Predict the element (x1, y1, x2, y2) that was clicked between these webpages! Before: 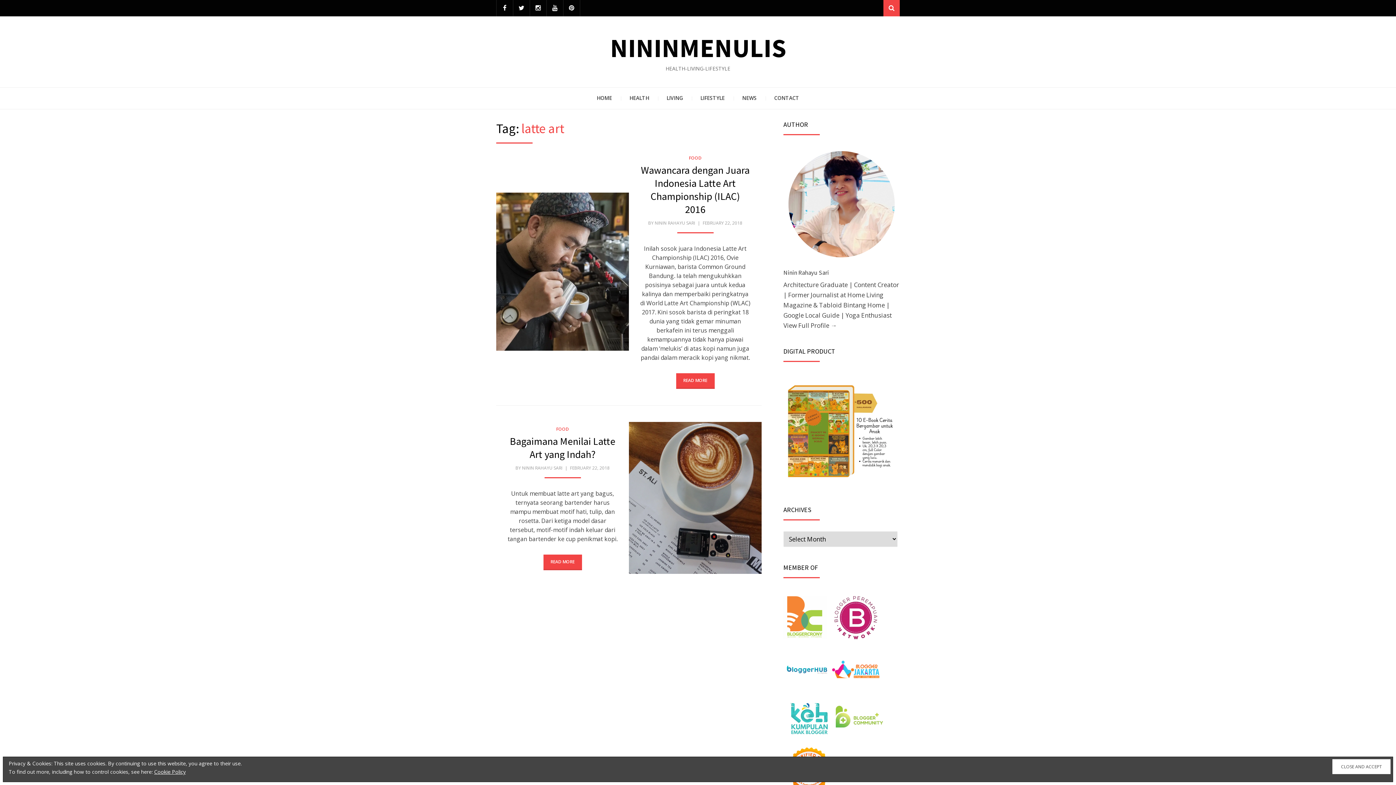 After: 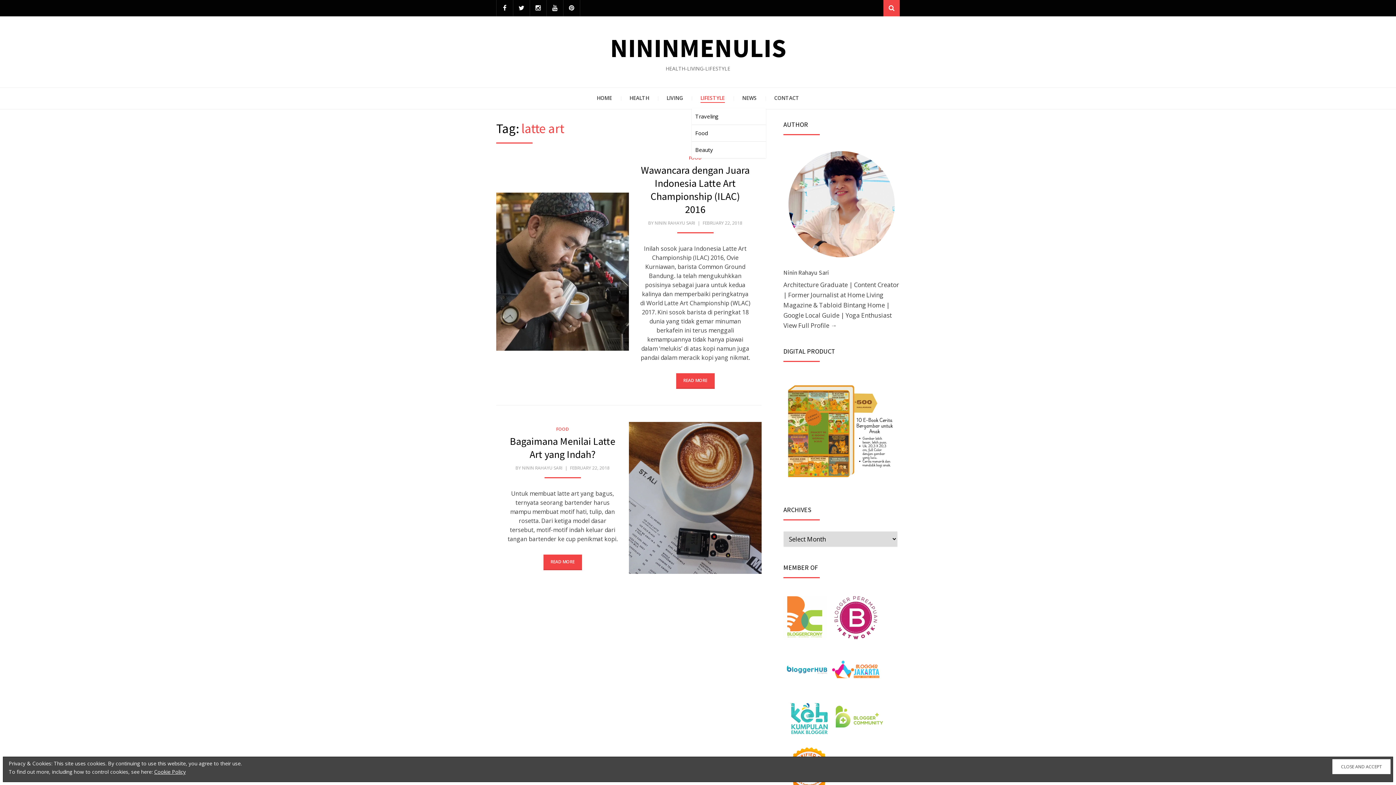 Action: label: LIFESTYLE bbox: (691, 87, 733, 109)